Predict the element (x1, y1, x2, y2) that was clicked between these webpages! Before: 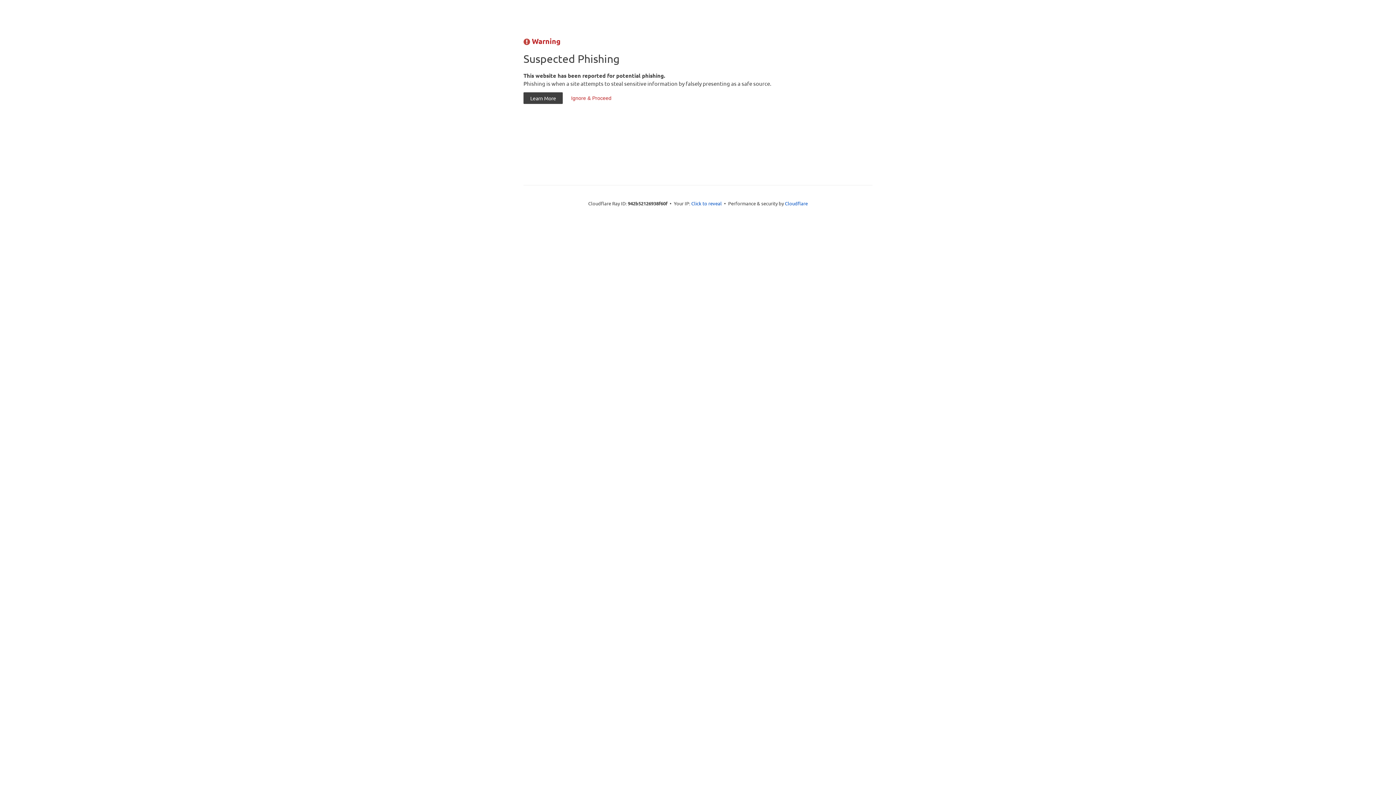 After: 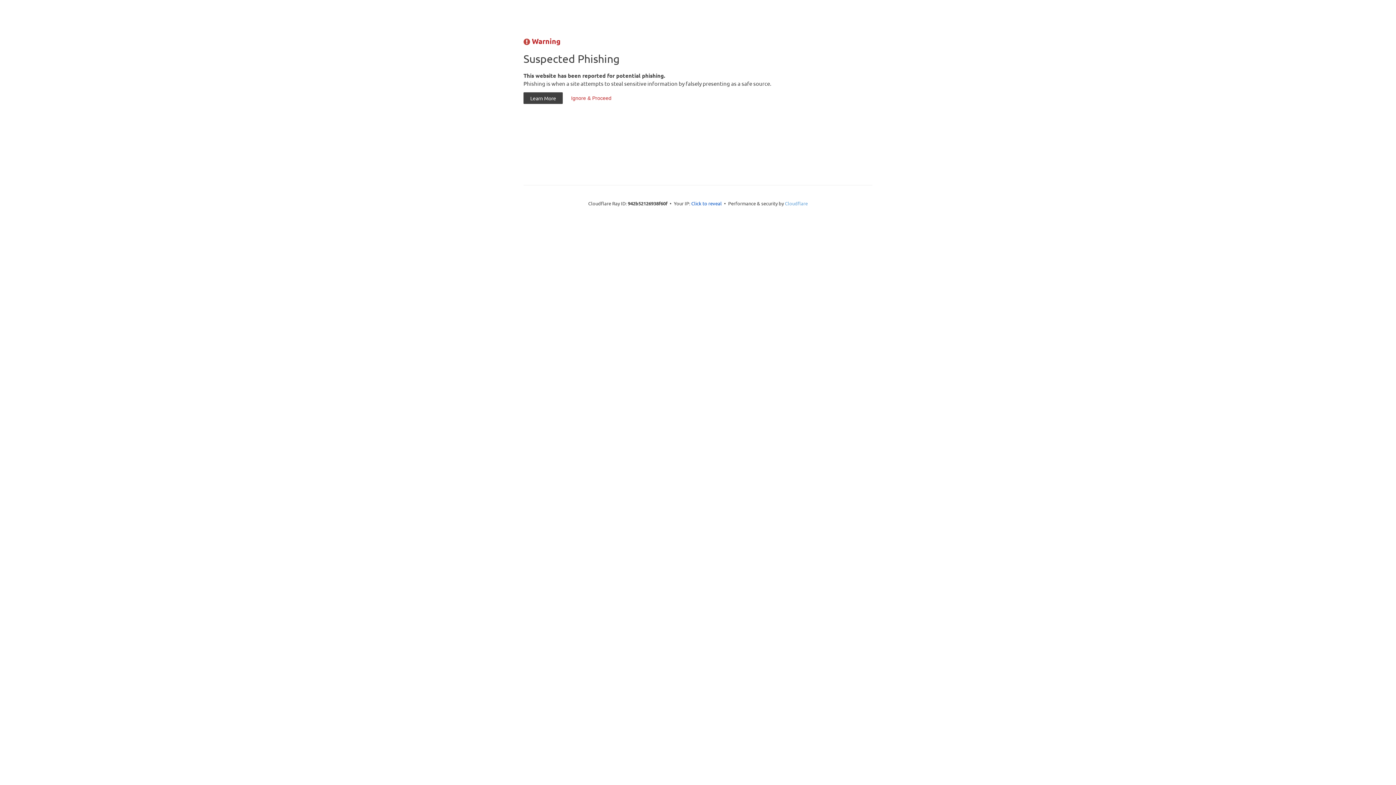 Action: bbox: (785, 200, 808, 206) label: Cloudflare